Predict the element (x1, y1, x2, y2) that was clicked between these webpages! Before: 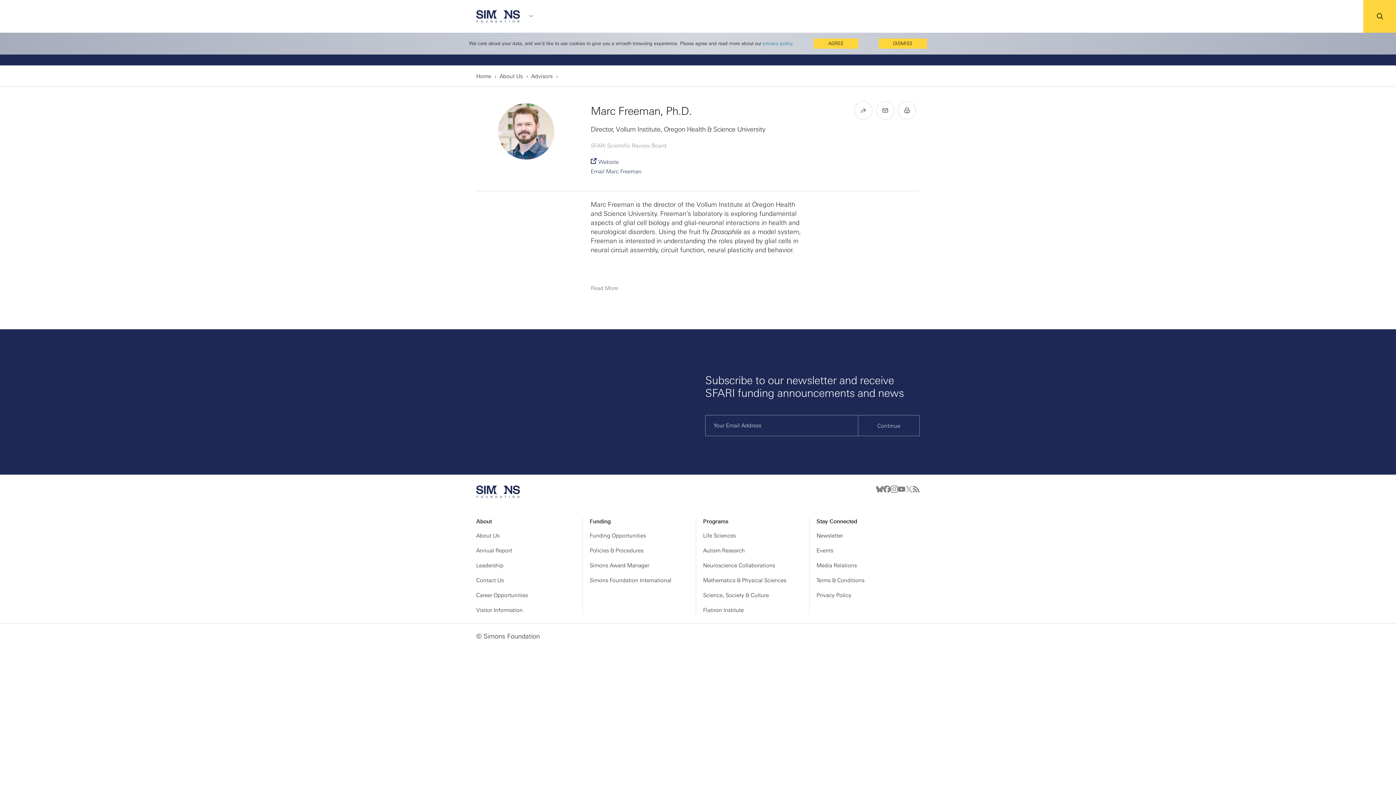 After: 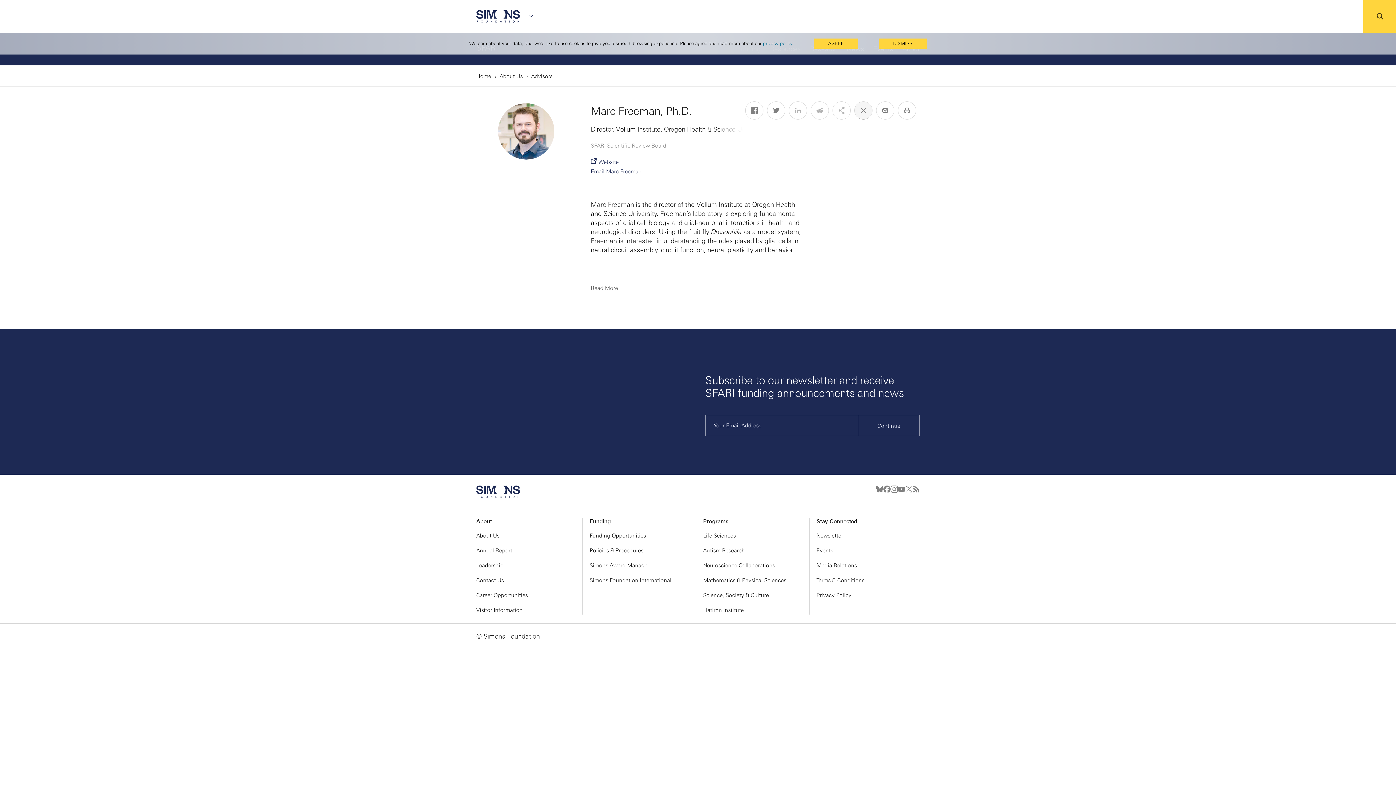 Action: bbox: (854, 101, 872, 119) label: Forward